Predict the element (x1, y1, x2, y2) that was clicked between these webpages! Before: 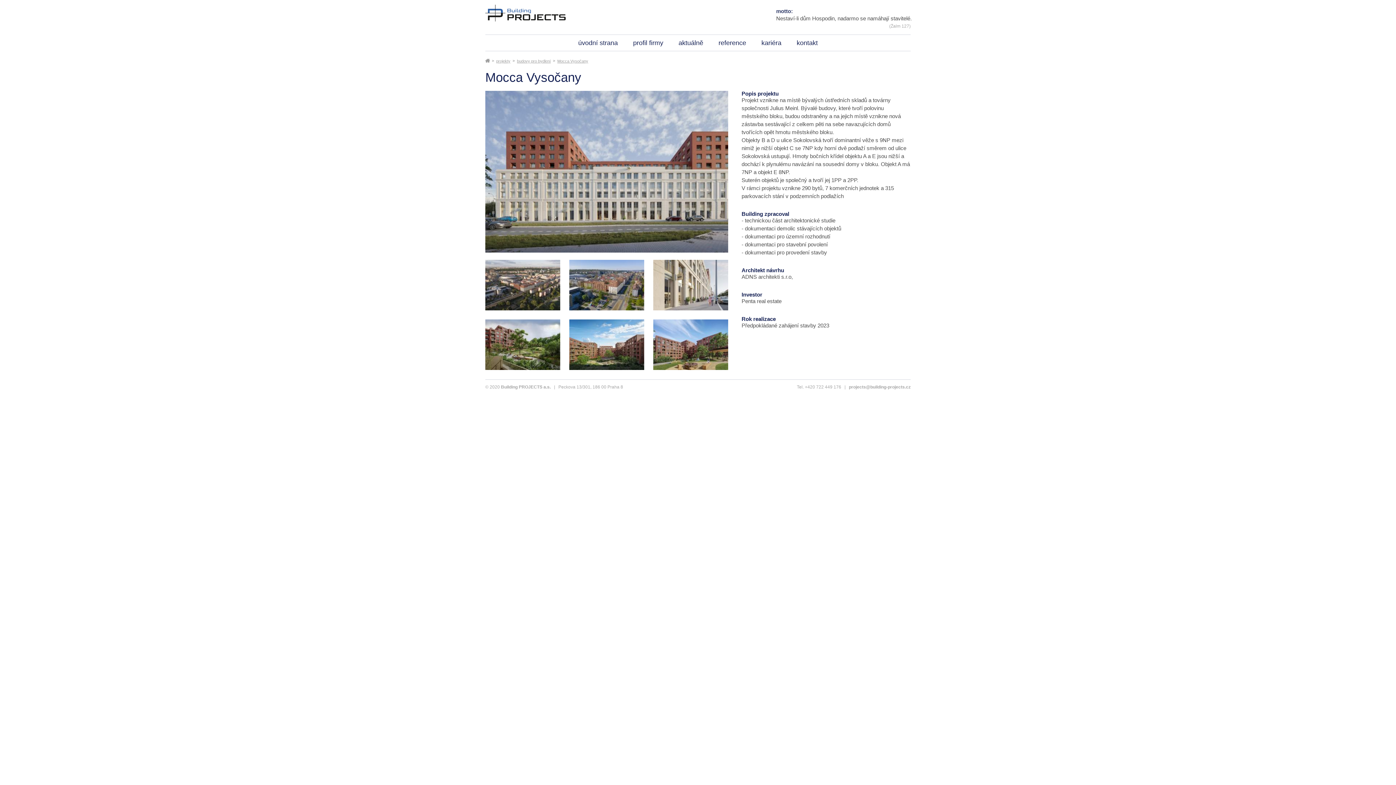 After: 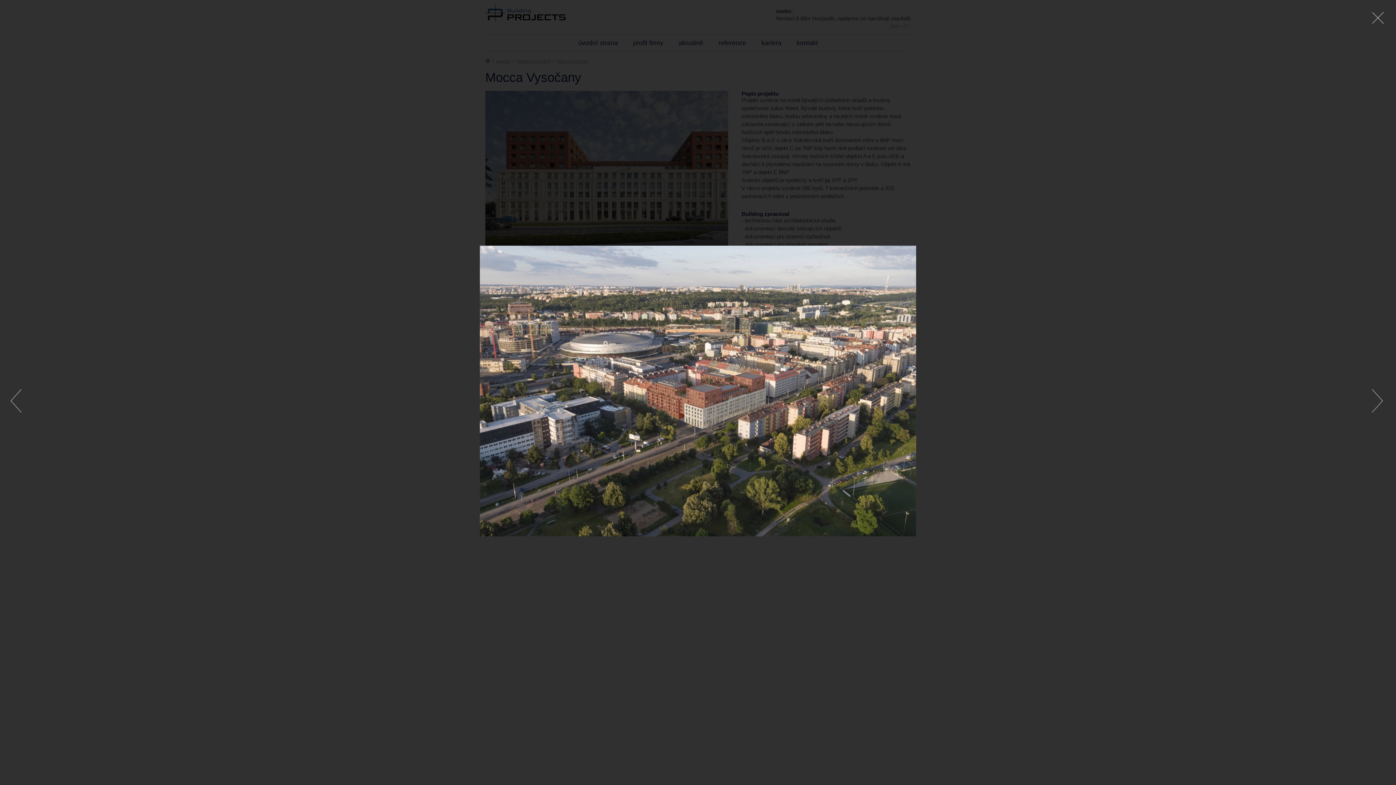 Action: bbox: (485, 260, 560, 310)